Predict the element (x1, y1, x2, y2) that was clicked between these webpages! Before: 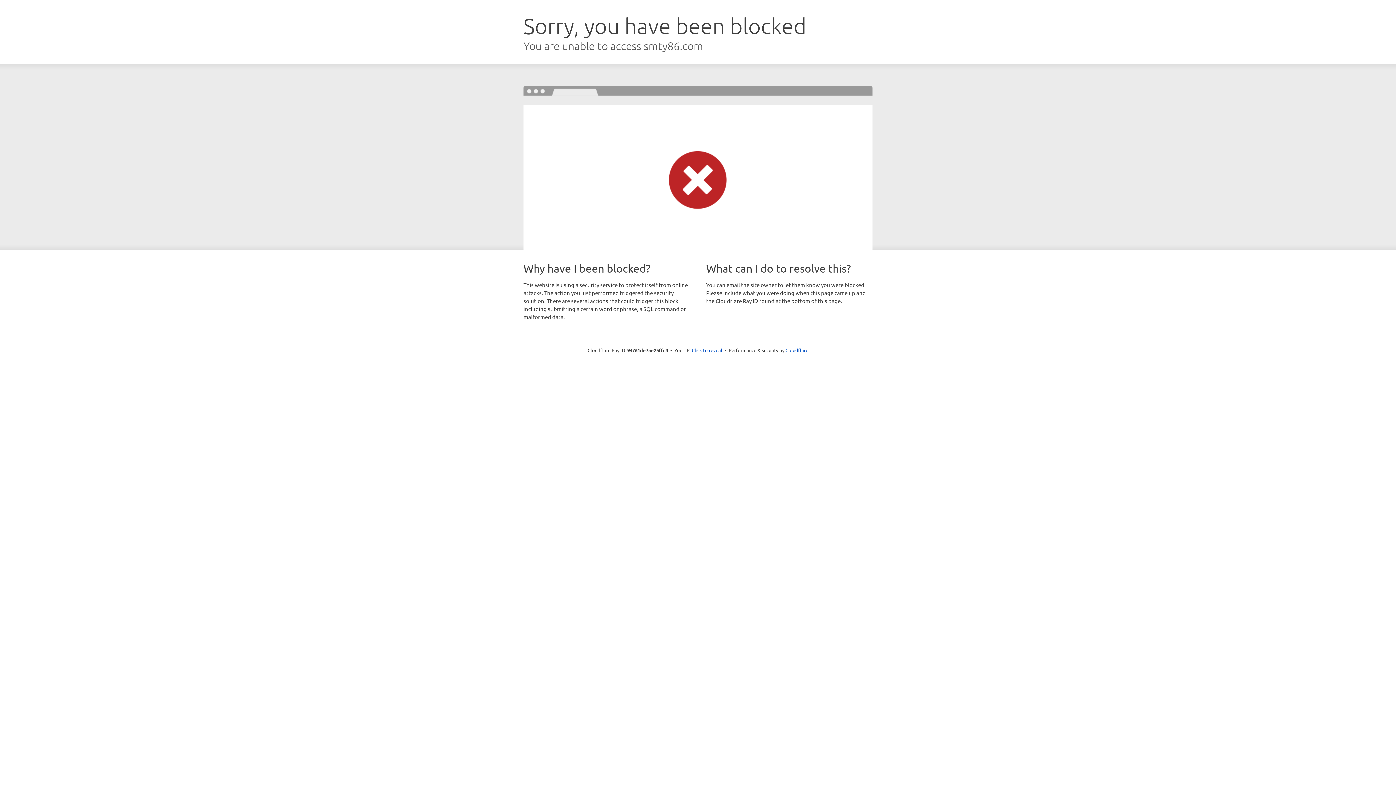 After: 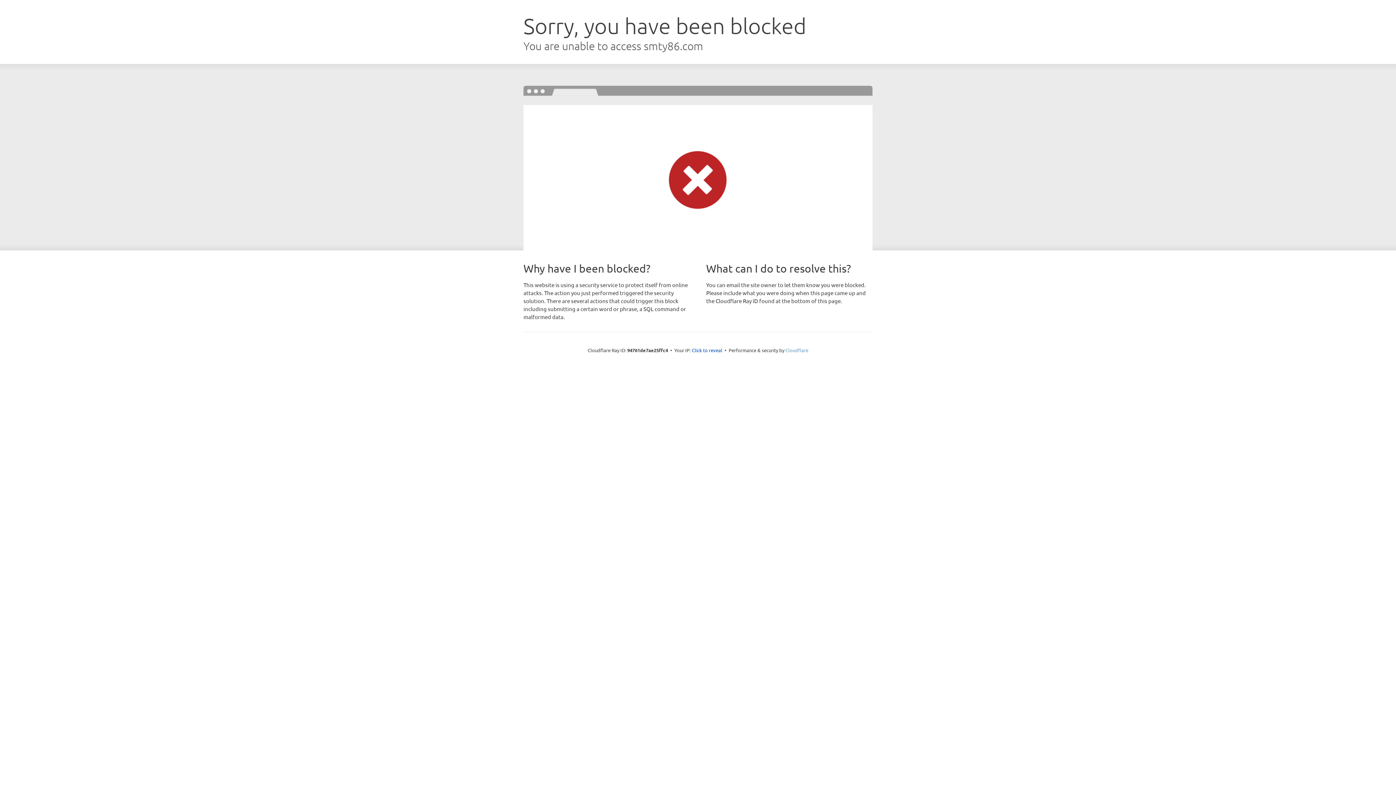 Action: bbox: (785, 347, 808, 353) label: Cloudflare